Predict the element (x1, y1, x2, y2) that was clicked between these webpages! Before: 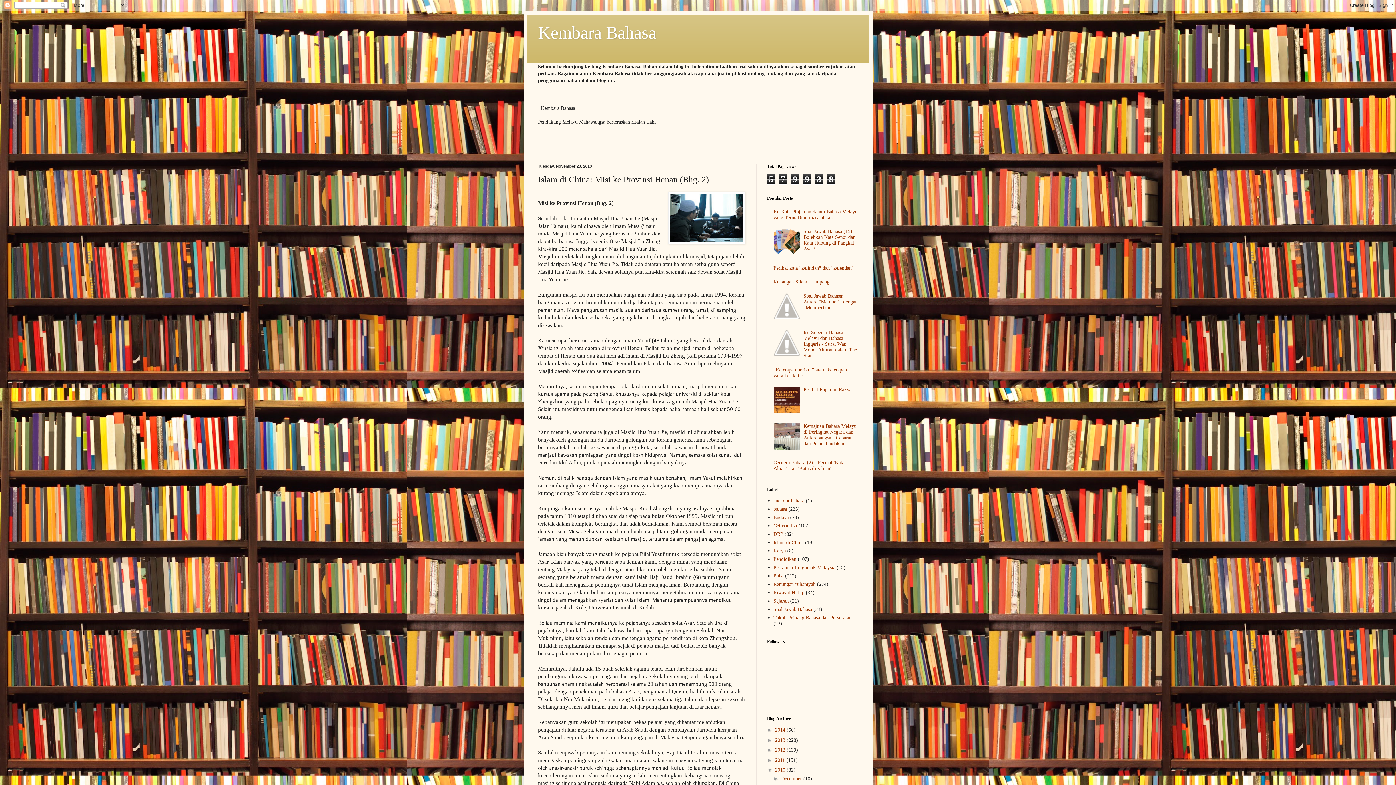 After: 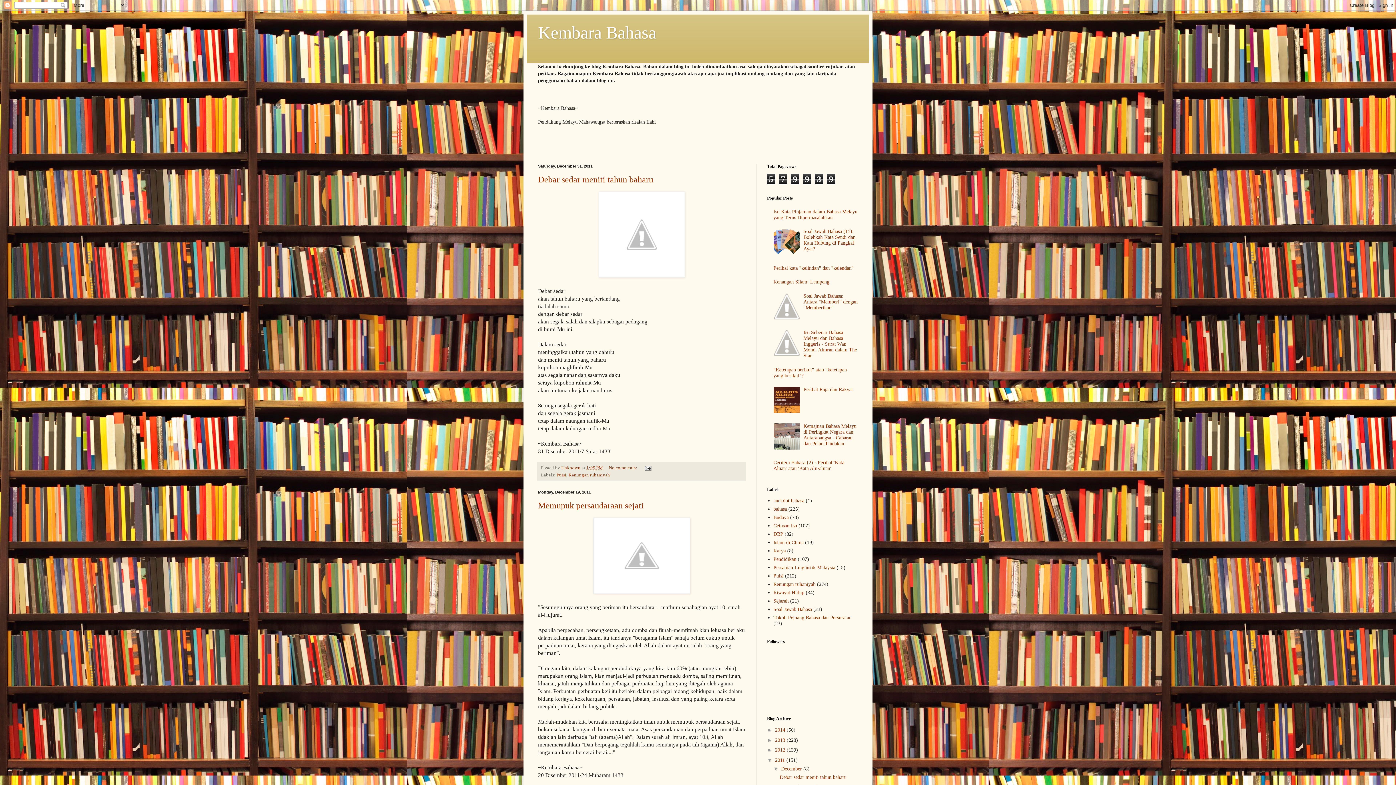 Action: bbox: (775, 757, 786, 763) label: 2011 